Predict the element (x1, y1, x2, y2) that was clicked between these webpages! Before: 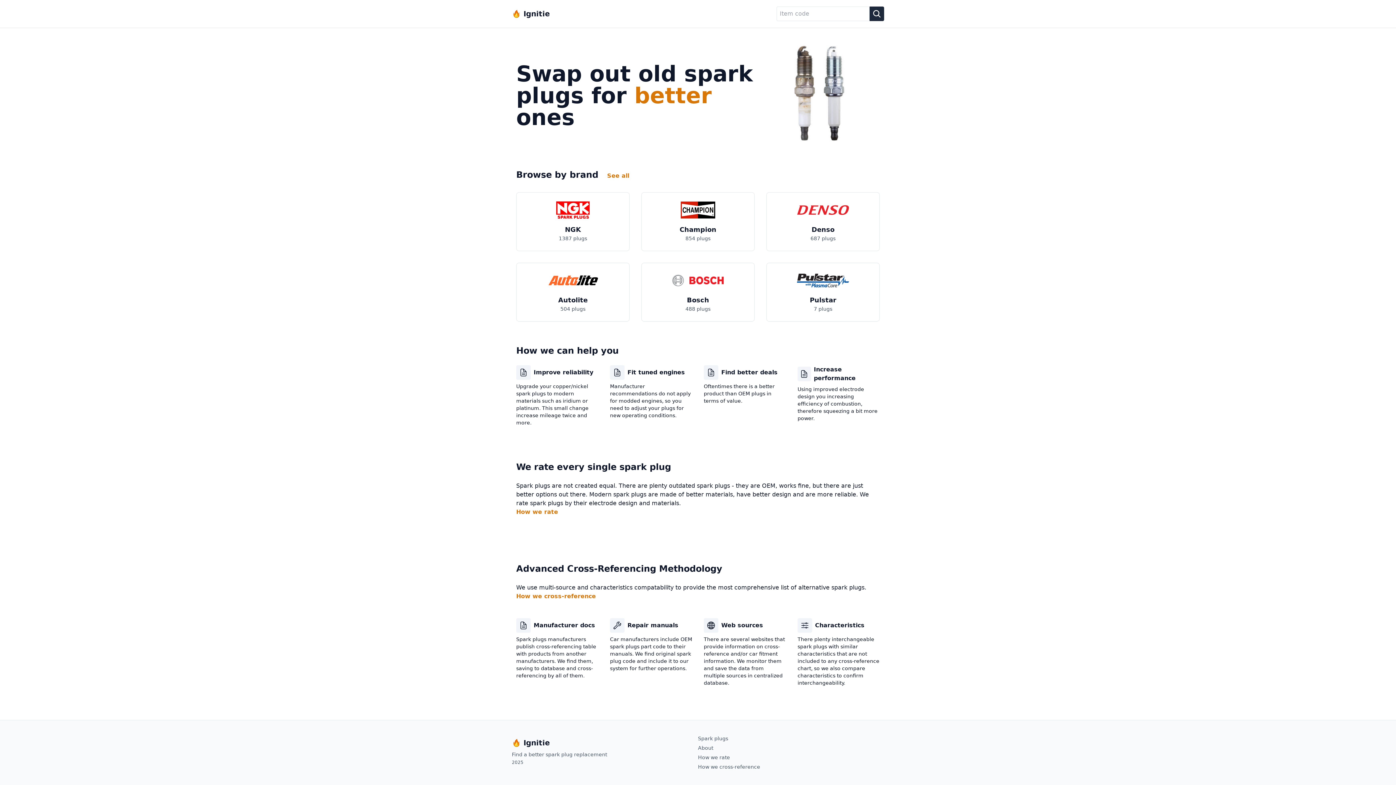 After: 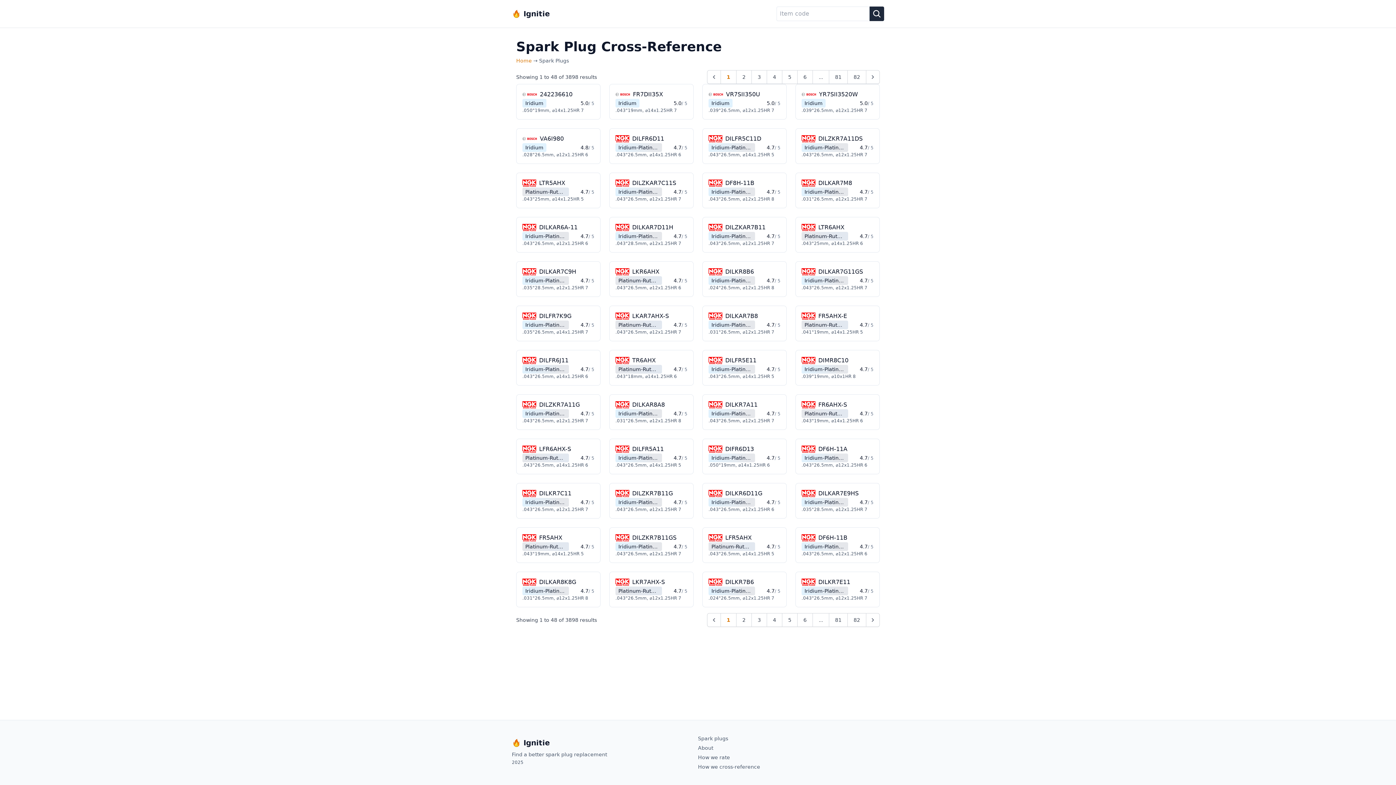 Action: label: See all bbox: (607, 171, 629, 180)